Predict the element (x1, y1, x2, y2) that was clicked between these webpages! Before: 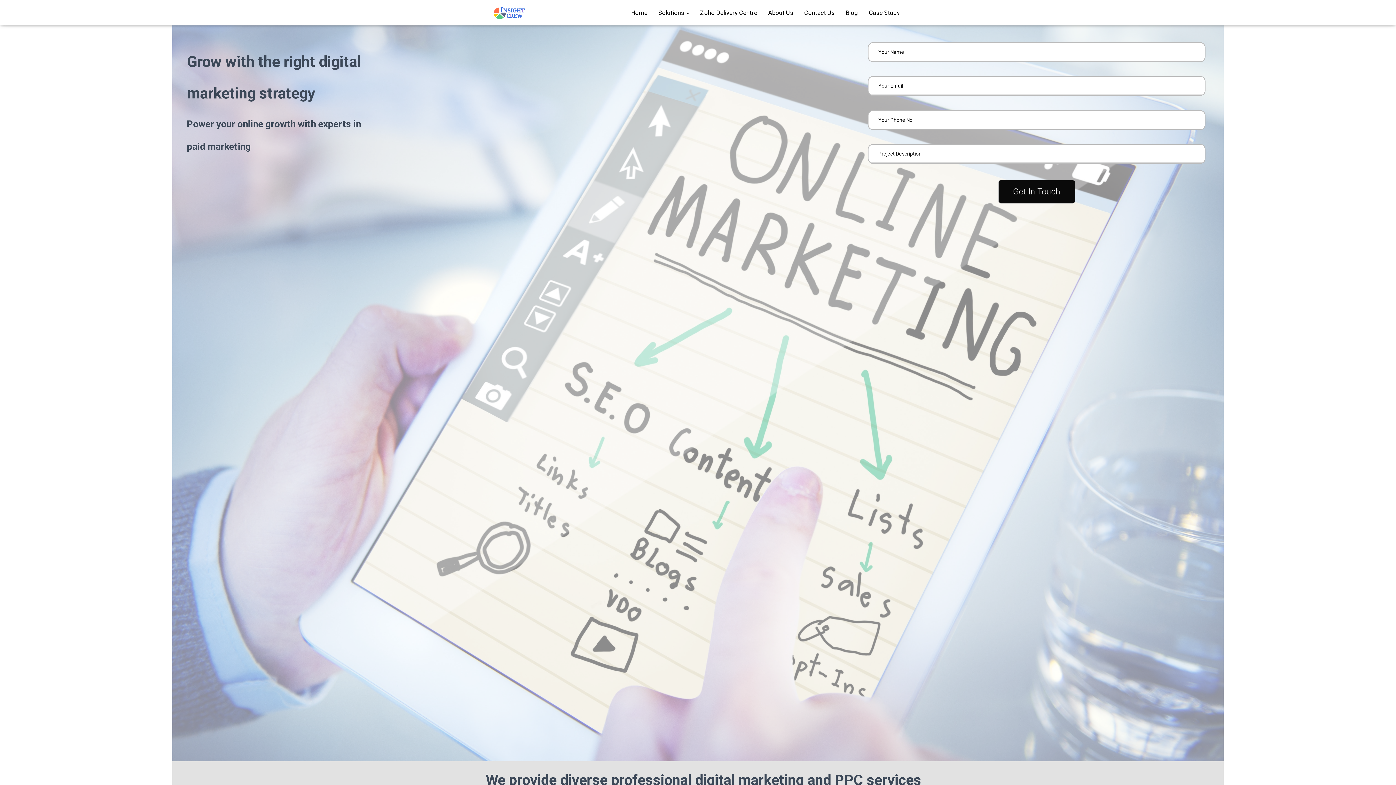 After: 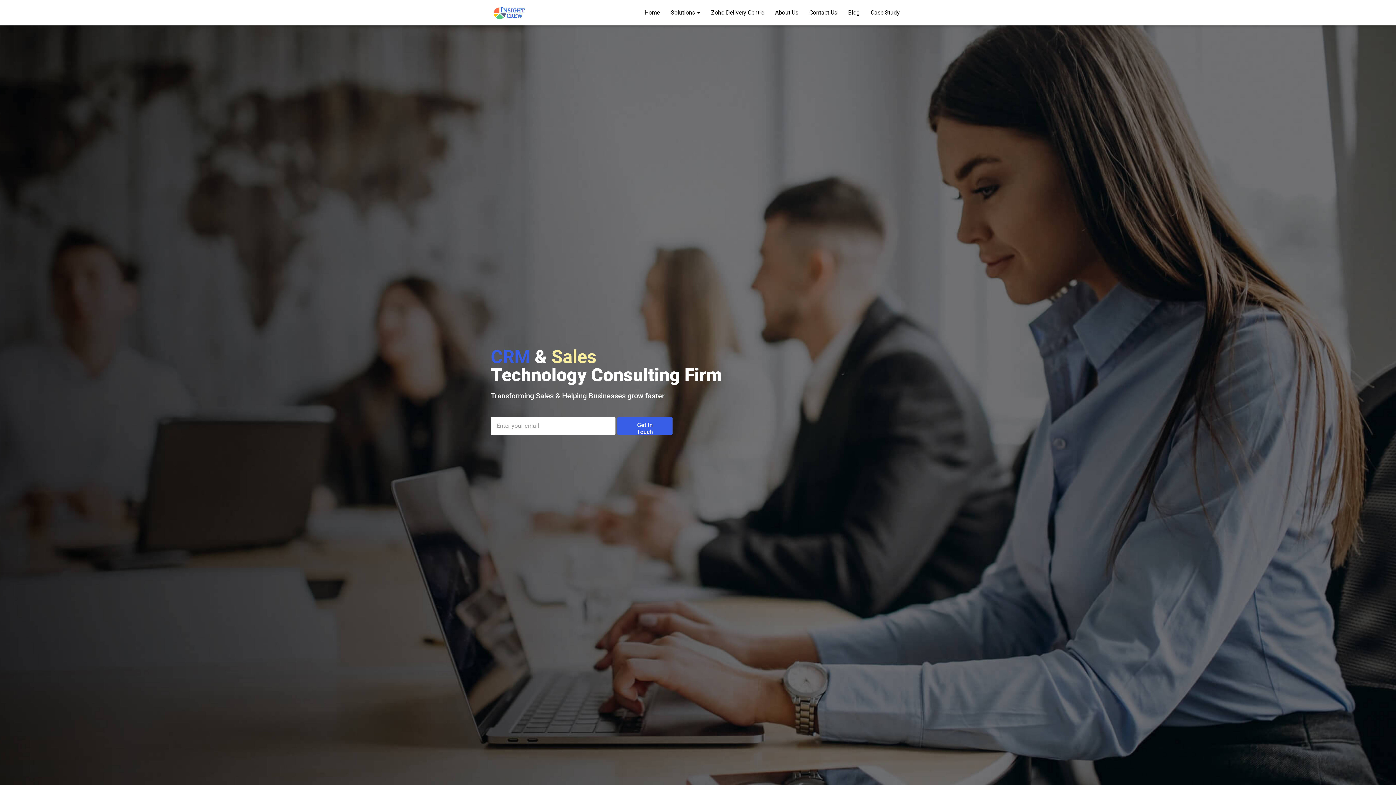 Action: bbox: (485, 3, 533, 21)